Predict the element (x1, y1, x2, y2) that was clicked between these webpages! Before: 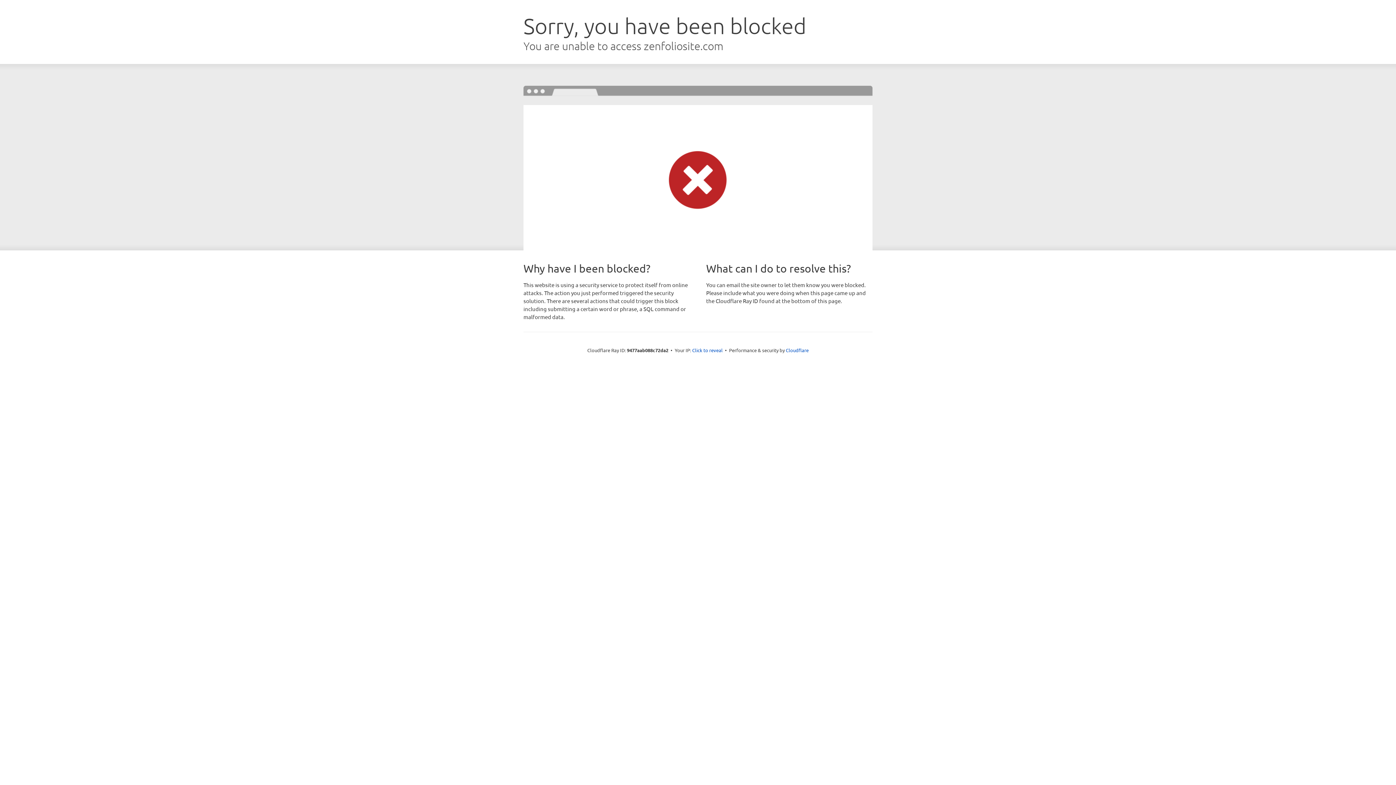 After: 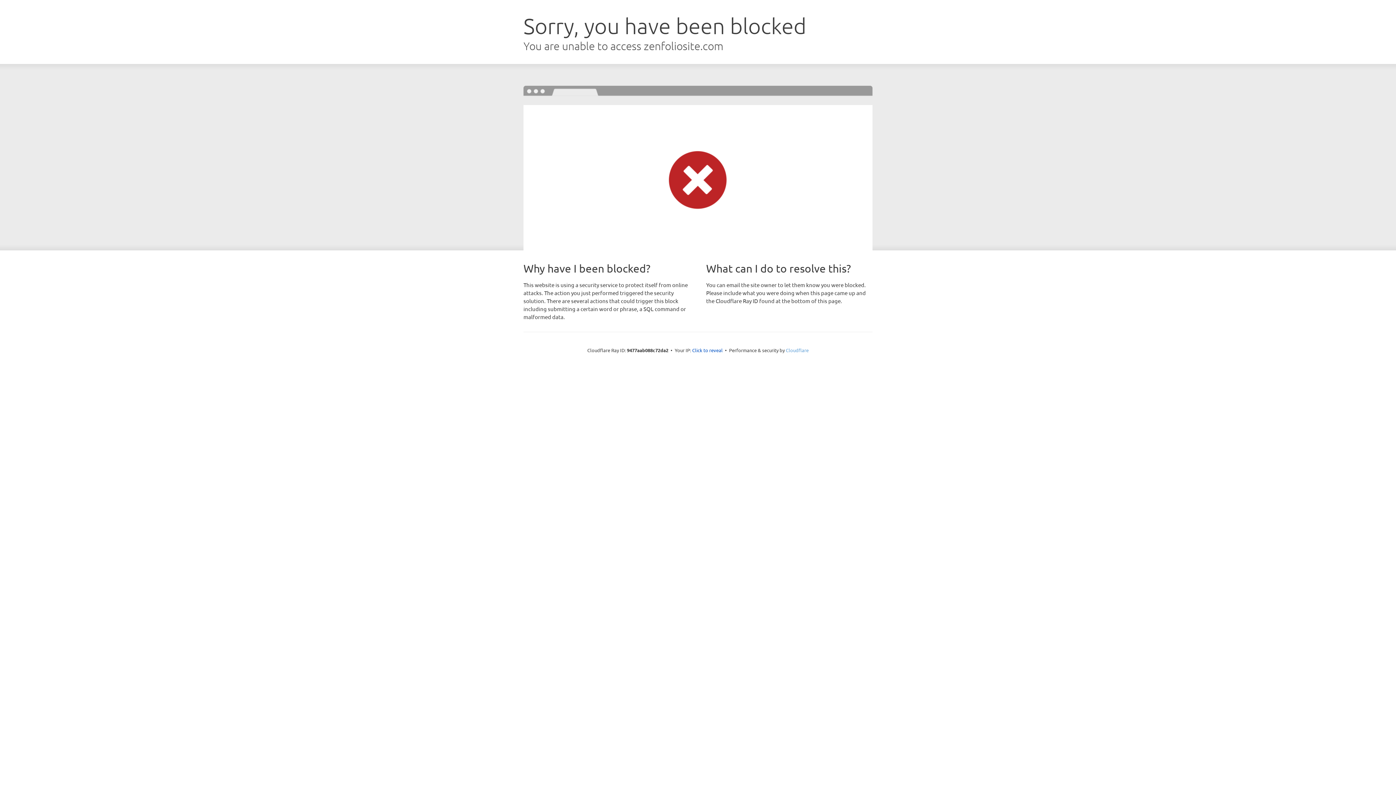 Action: label: Cloudflare bbox: (786, 347, 808, 353)